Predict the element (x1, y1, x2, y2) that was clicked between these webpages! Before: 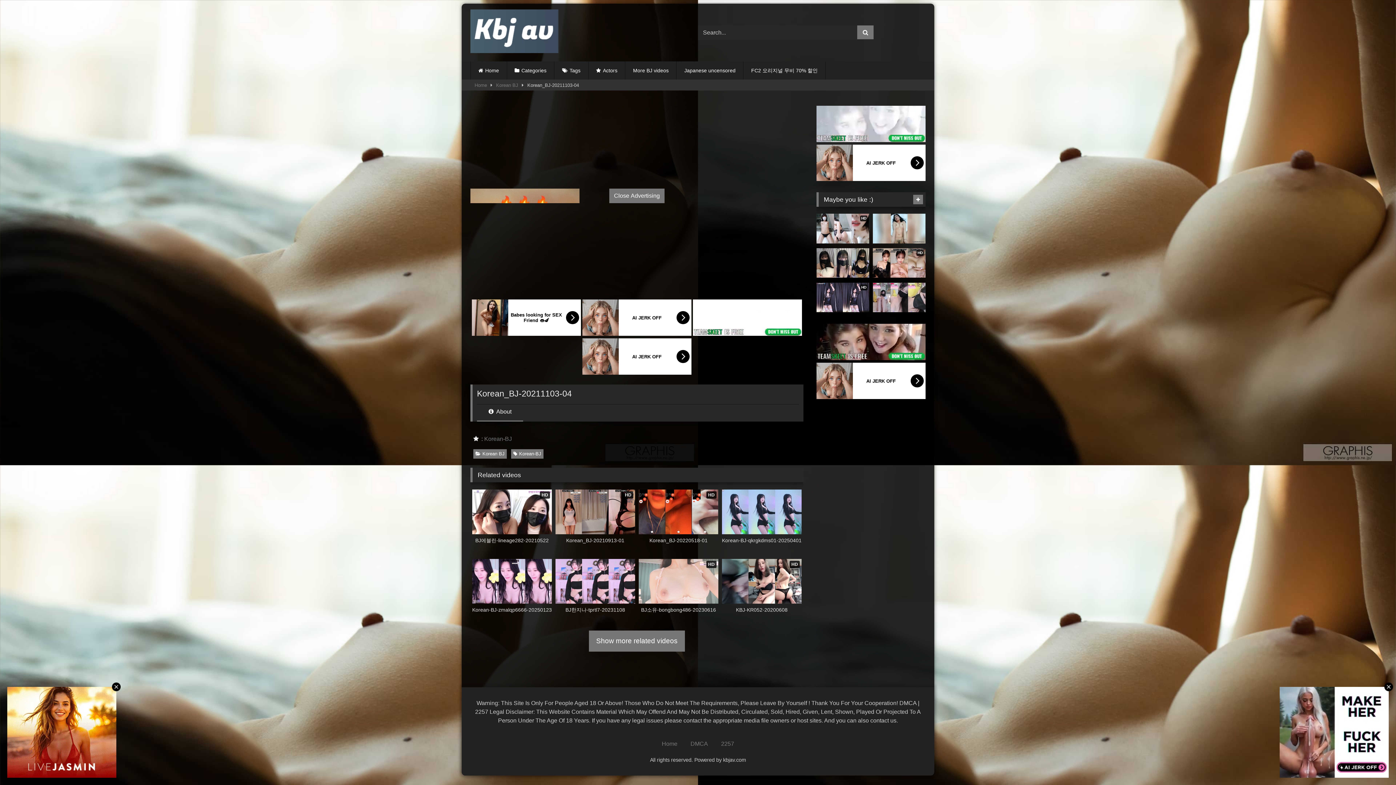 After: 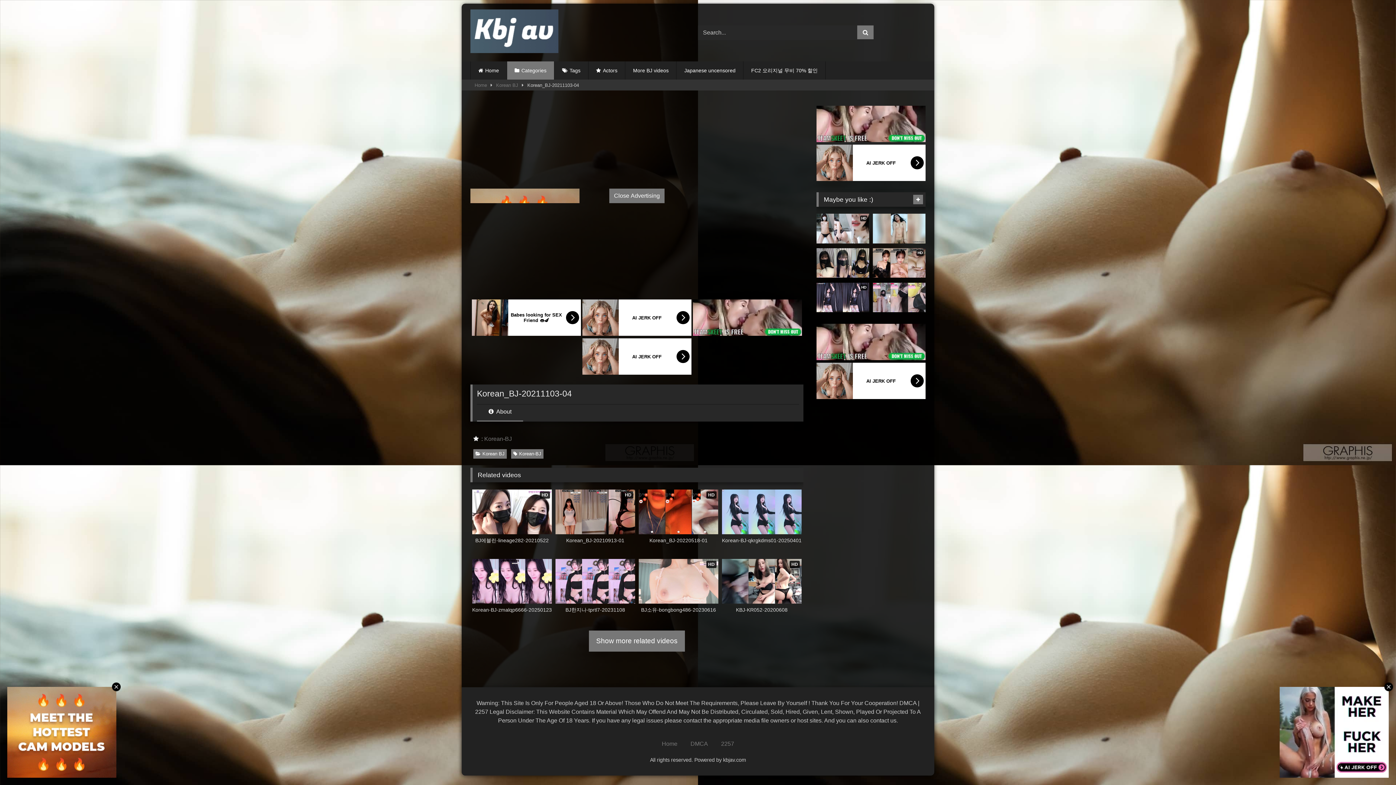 Action: bbox: (507, 61, 554, 79) label: Categories